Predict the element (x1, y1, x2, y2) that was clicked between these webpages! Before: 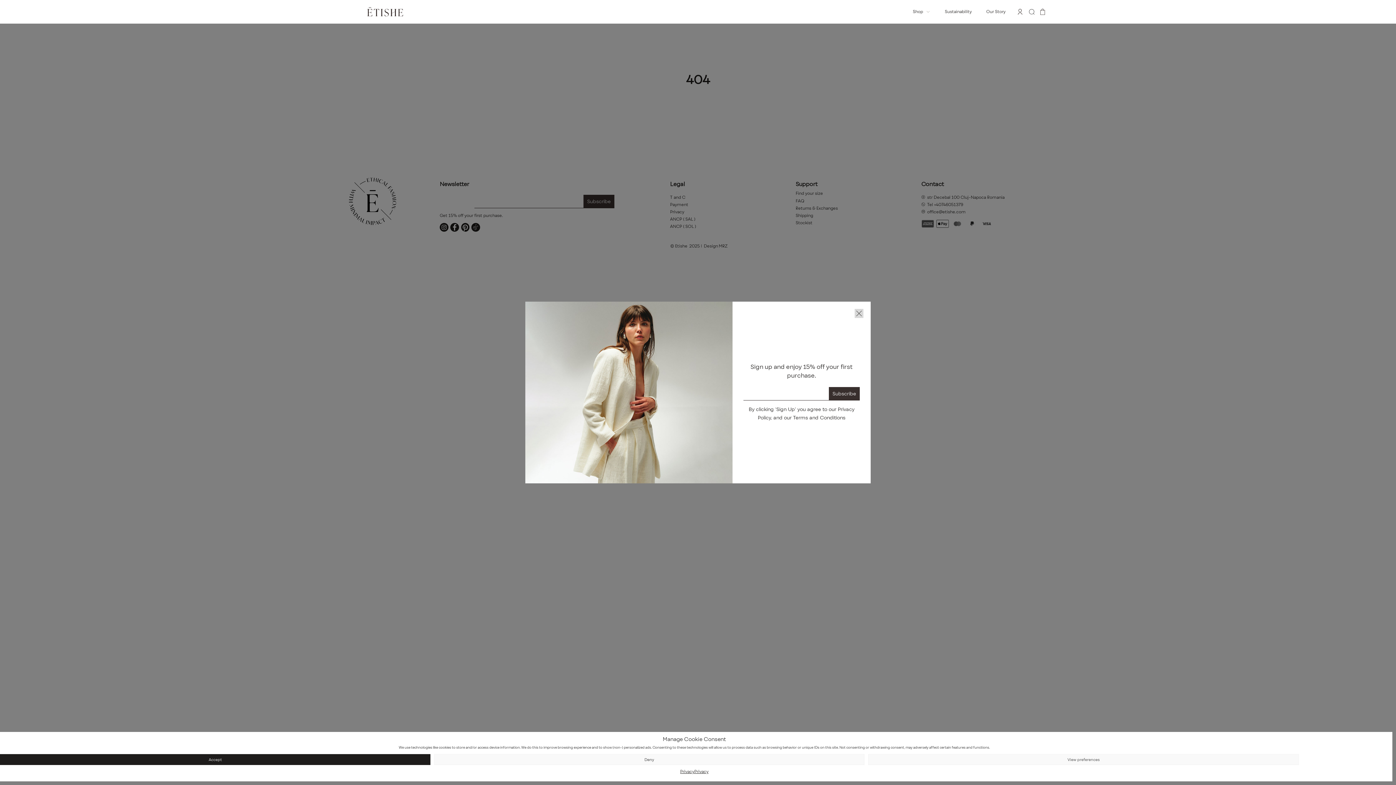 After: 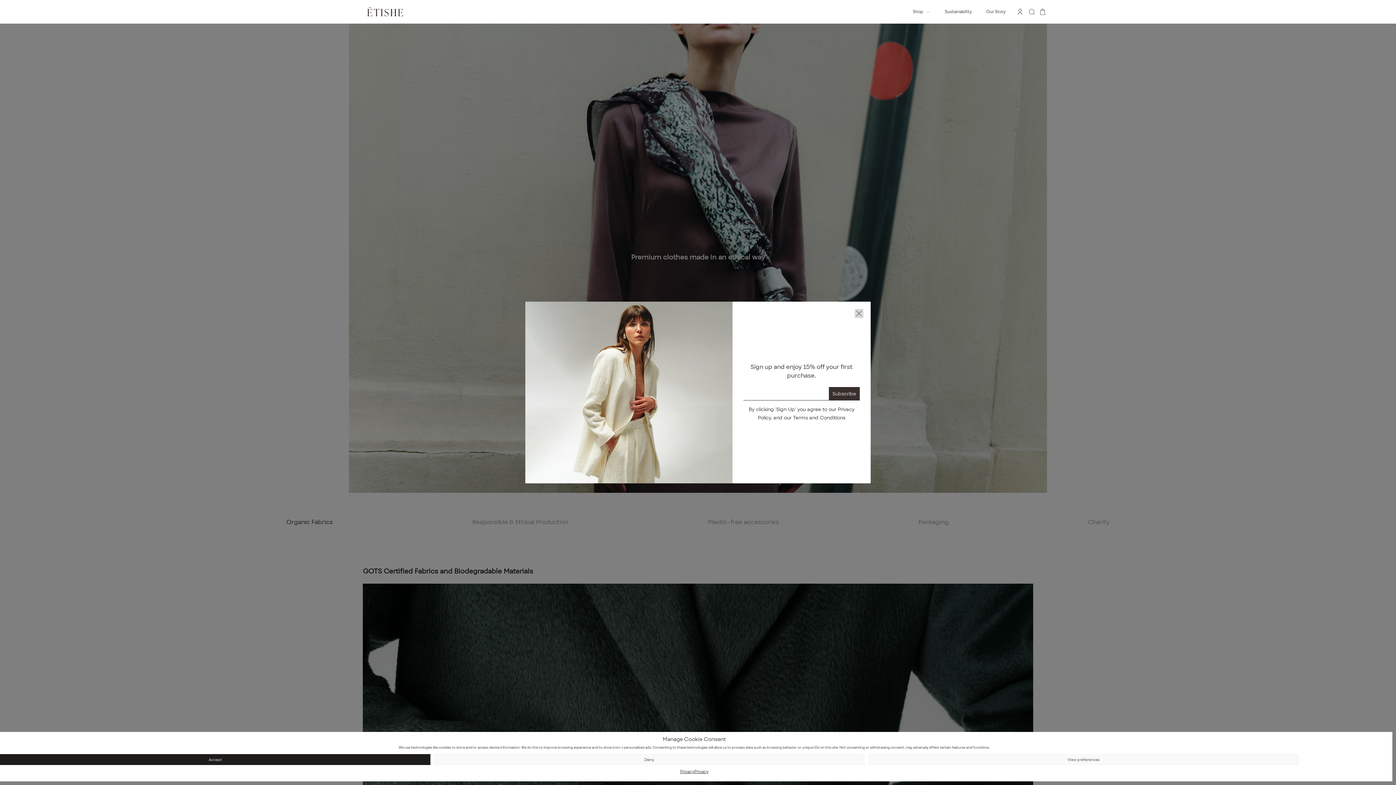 Action: label: Sustainability bbox: (945, 9, 972, 14)